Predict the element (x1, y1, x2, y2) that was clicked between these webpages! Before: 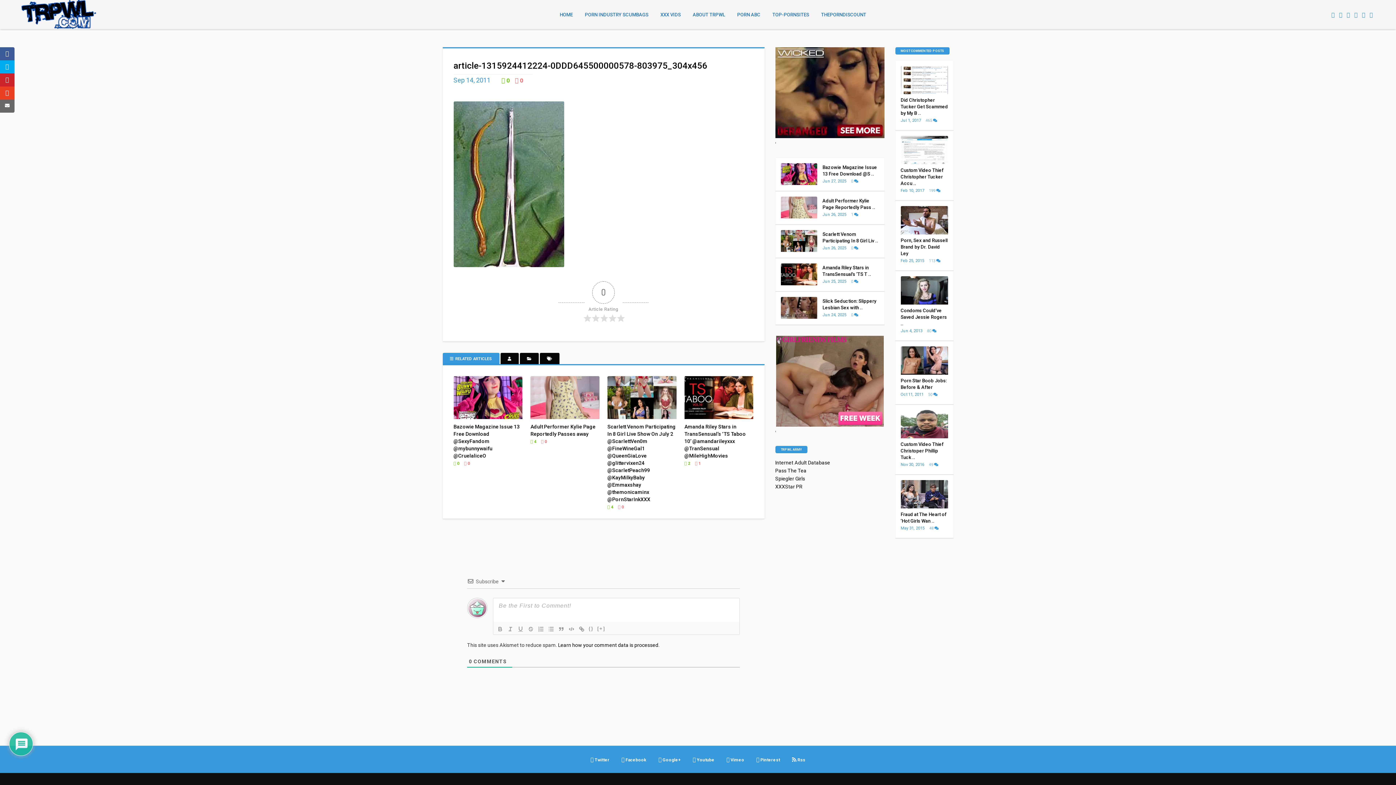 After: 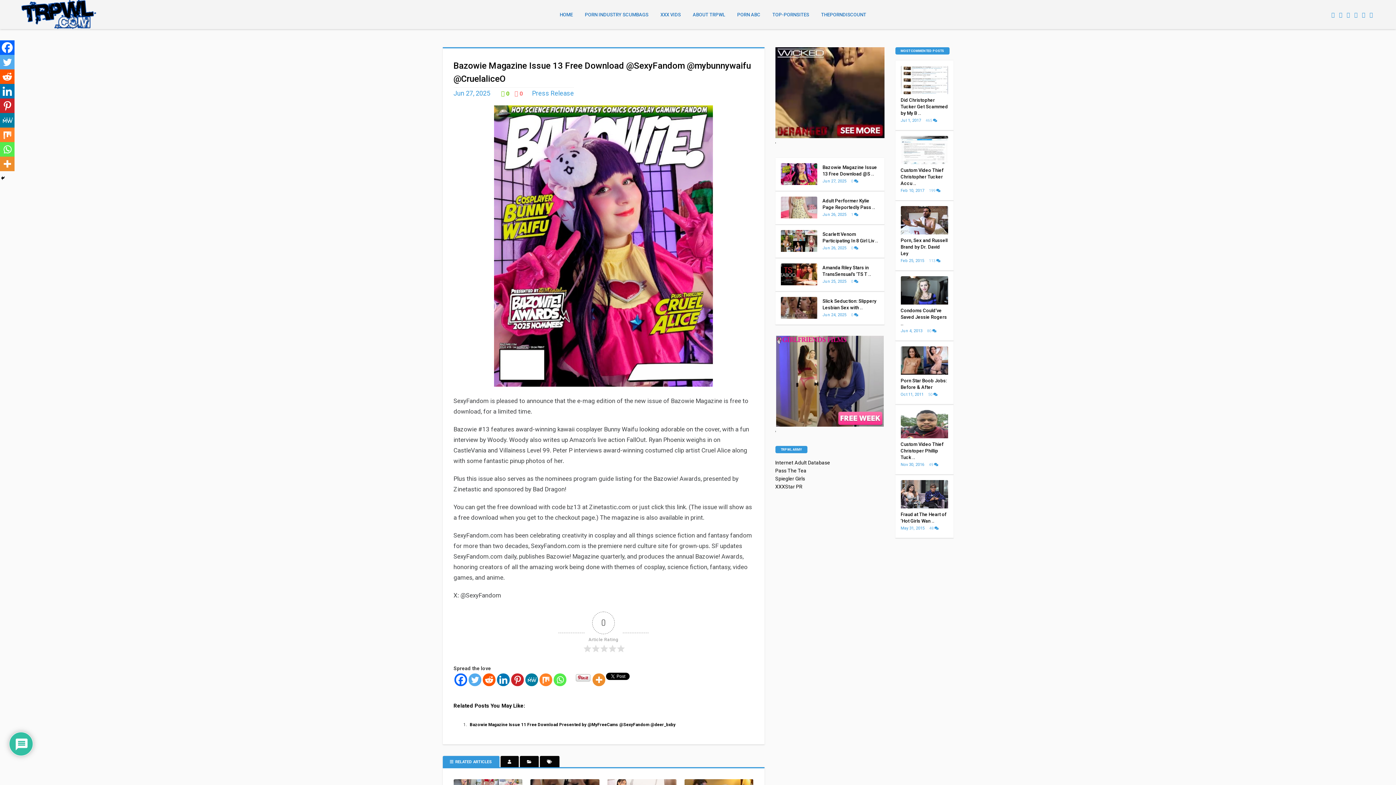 Action: bbox: (453, 414, 522, 420)